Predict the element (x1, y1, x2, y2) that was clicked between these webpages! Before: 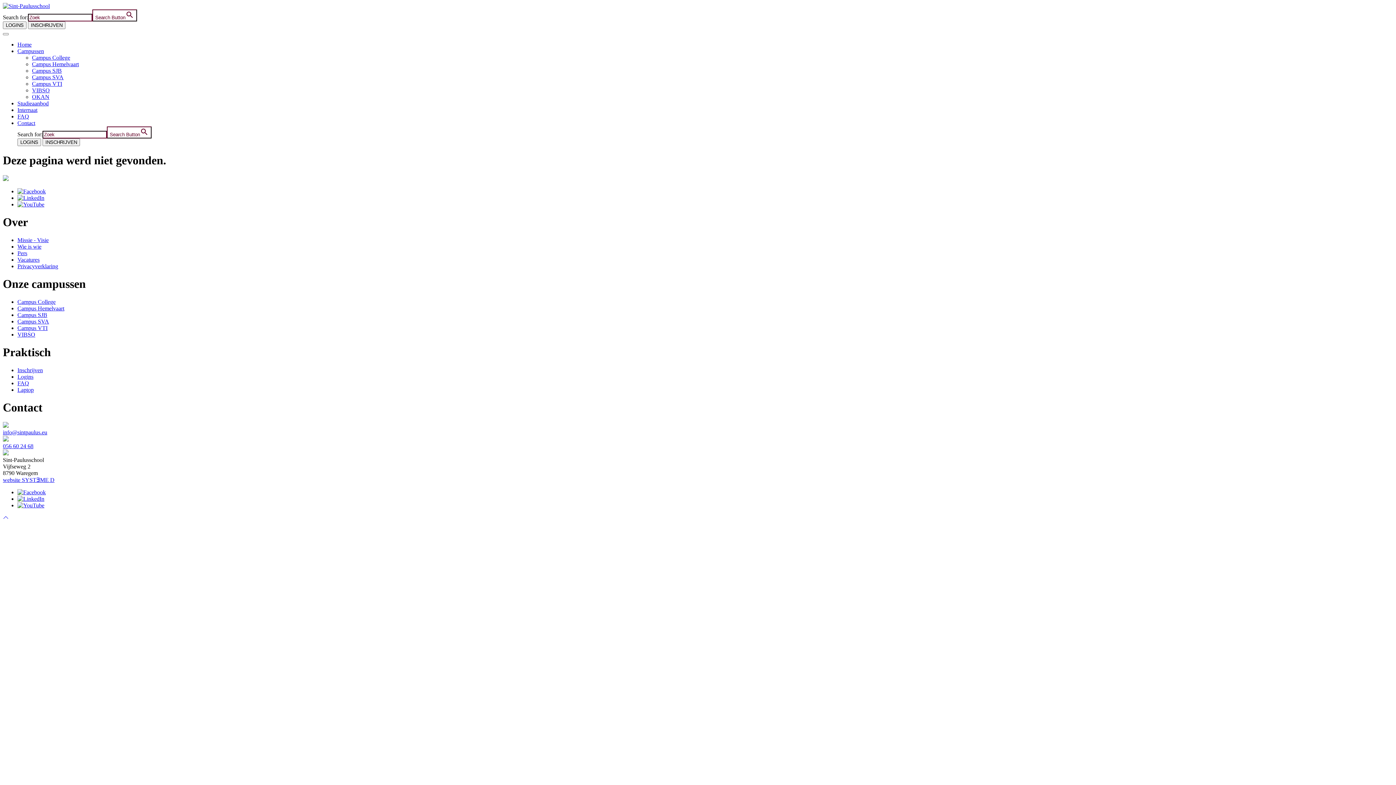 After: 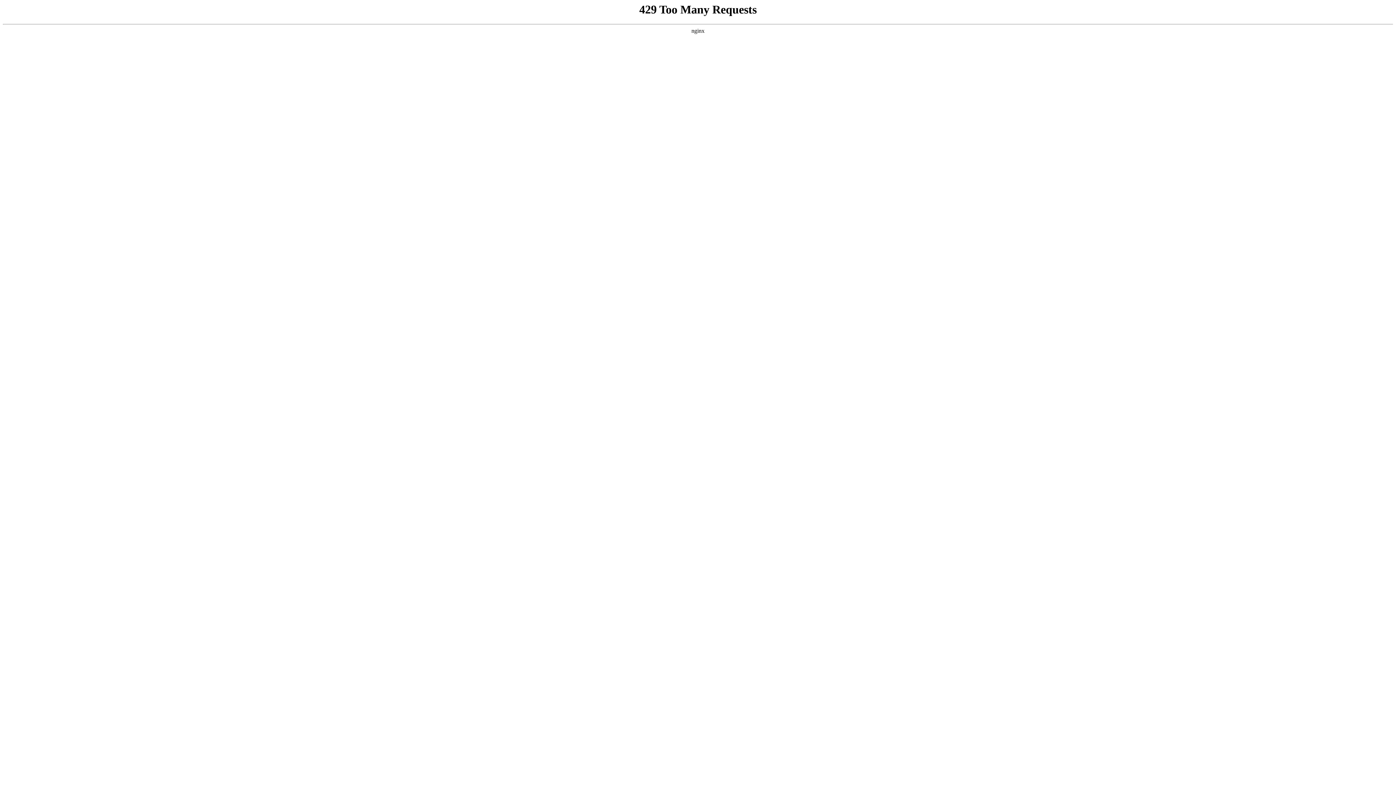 Action: label: Contact bbox: (17, 120, 35, 126)